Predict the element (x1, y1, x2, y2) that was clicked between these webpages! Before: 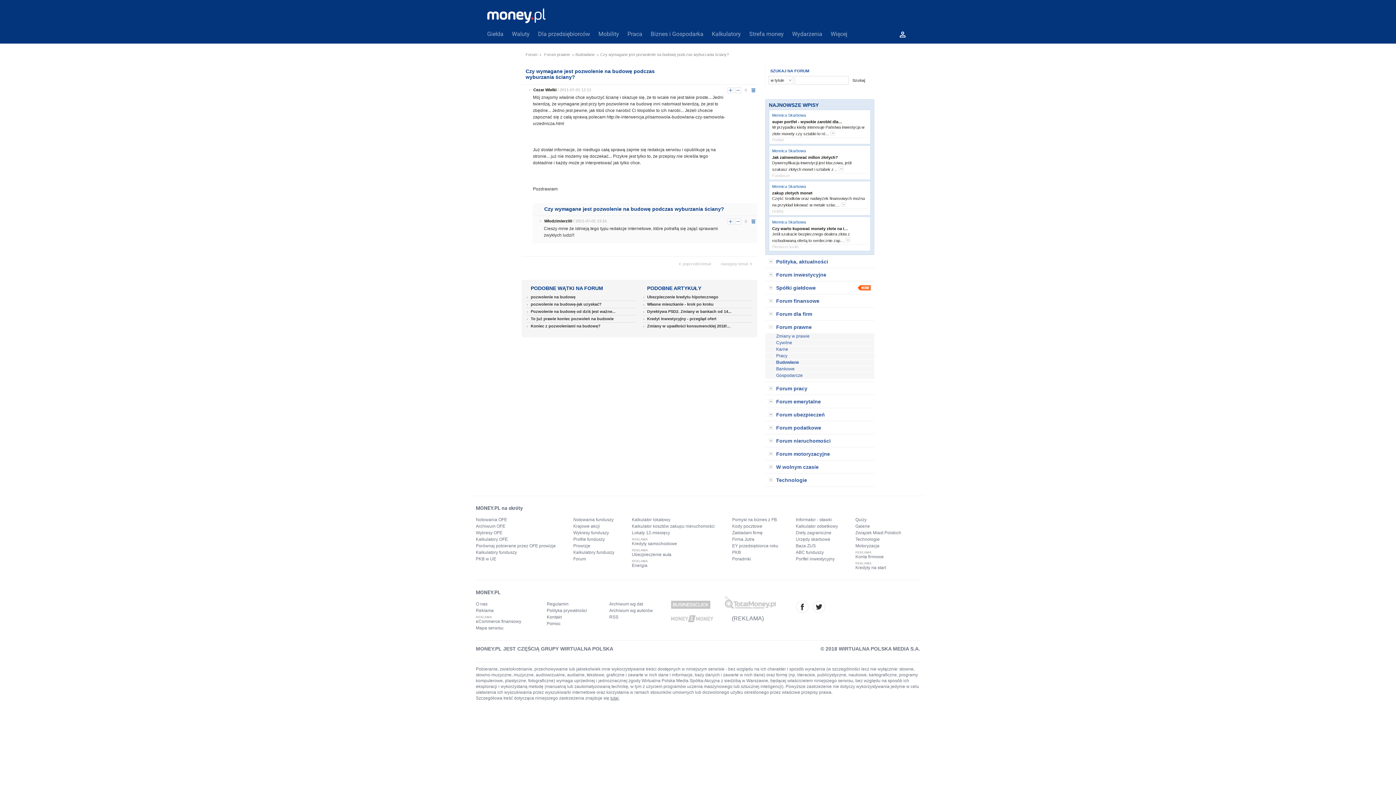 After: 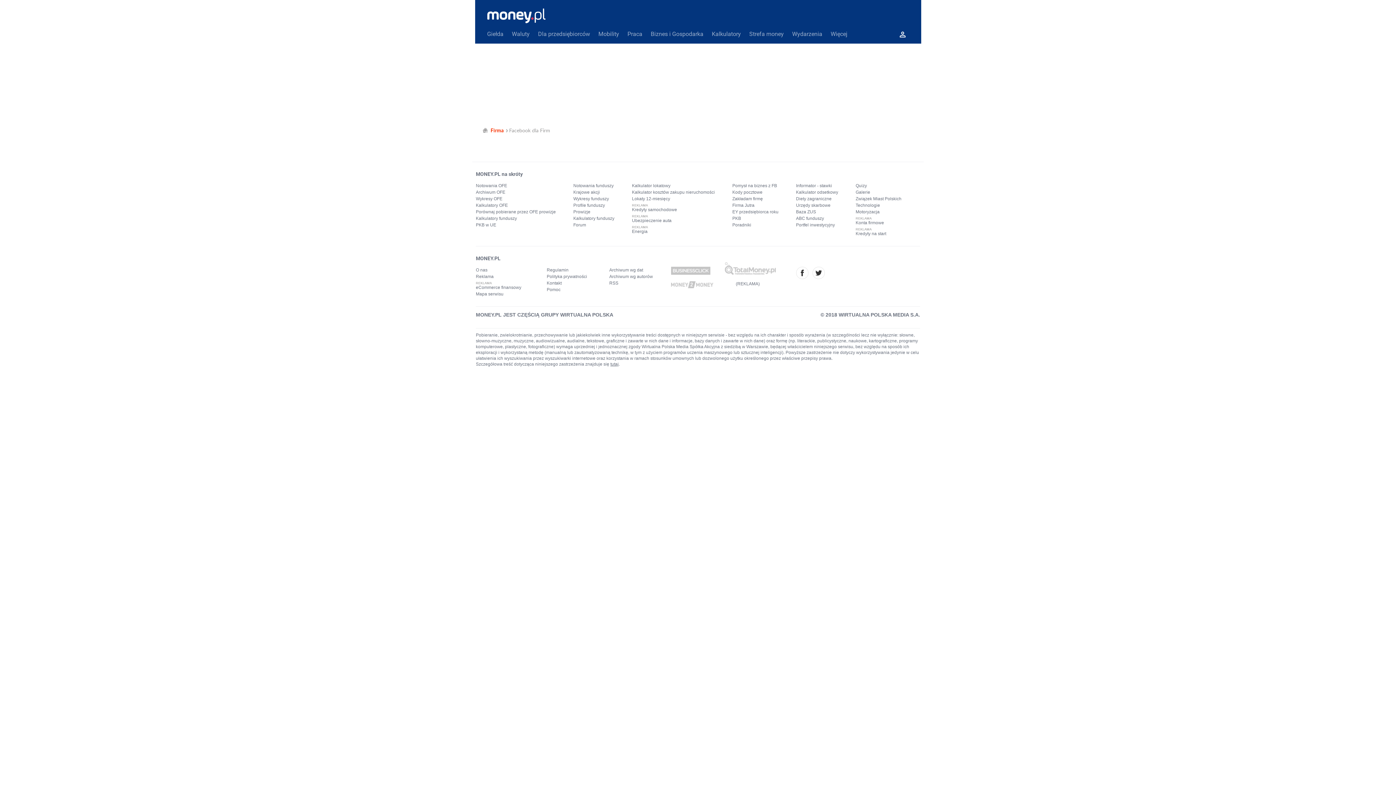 Action: bbox: (732, 516, 778, 523) label: Pomysł na biznes z FB